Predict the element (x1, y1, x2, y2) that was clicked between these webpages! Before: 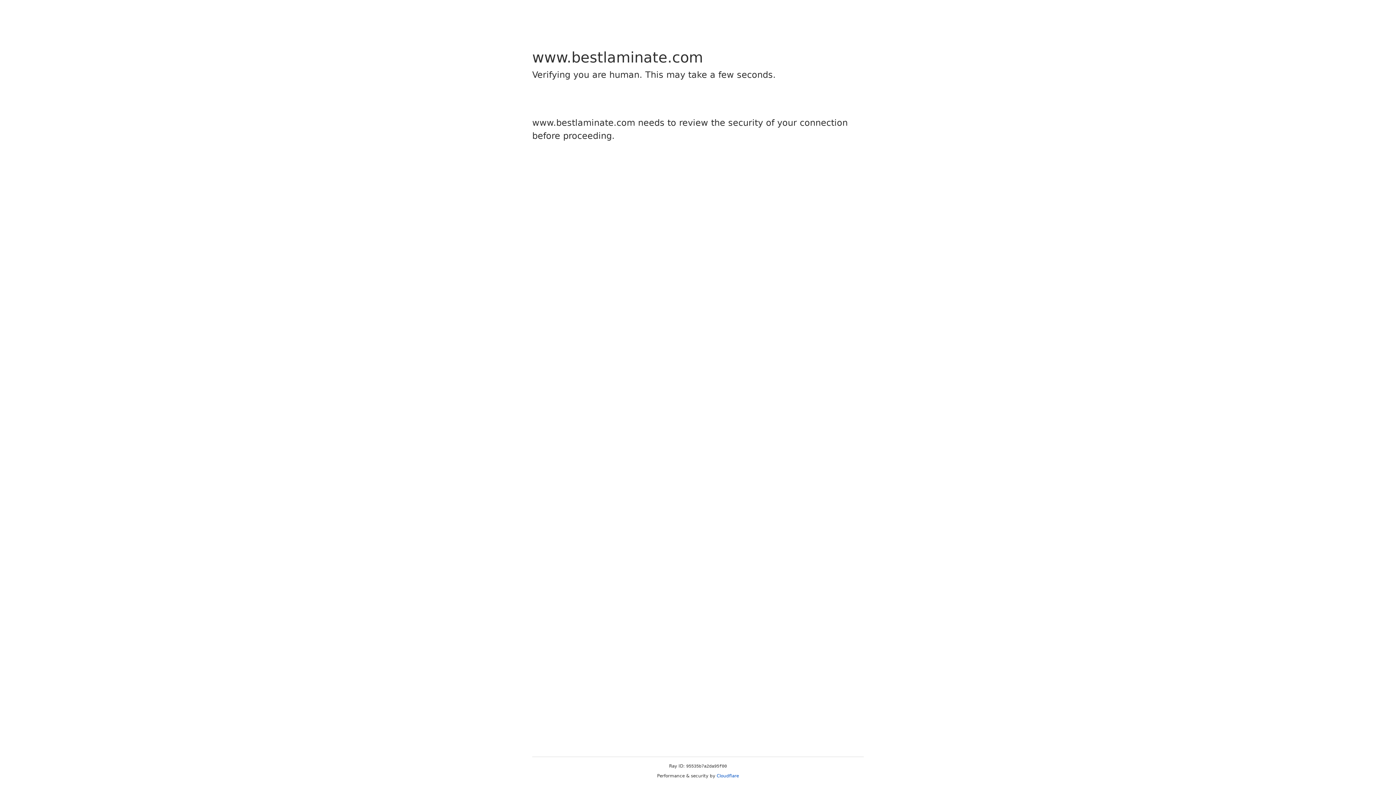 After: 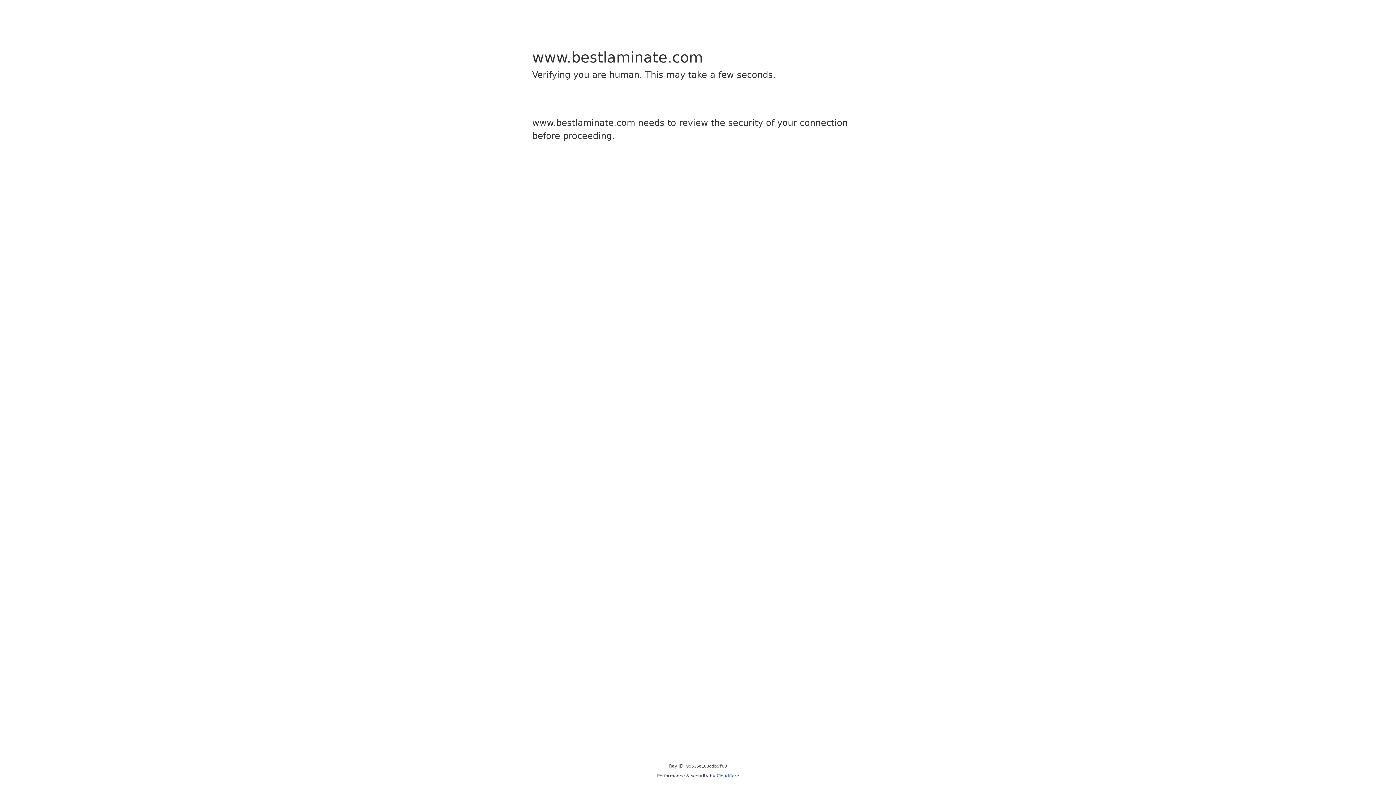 Action: label: Cloudflare bbox: (716, 773, 739, 778)